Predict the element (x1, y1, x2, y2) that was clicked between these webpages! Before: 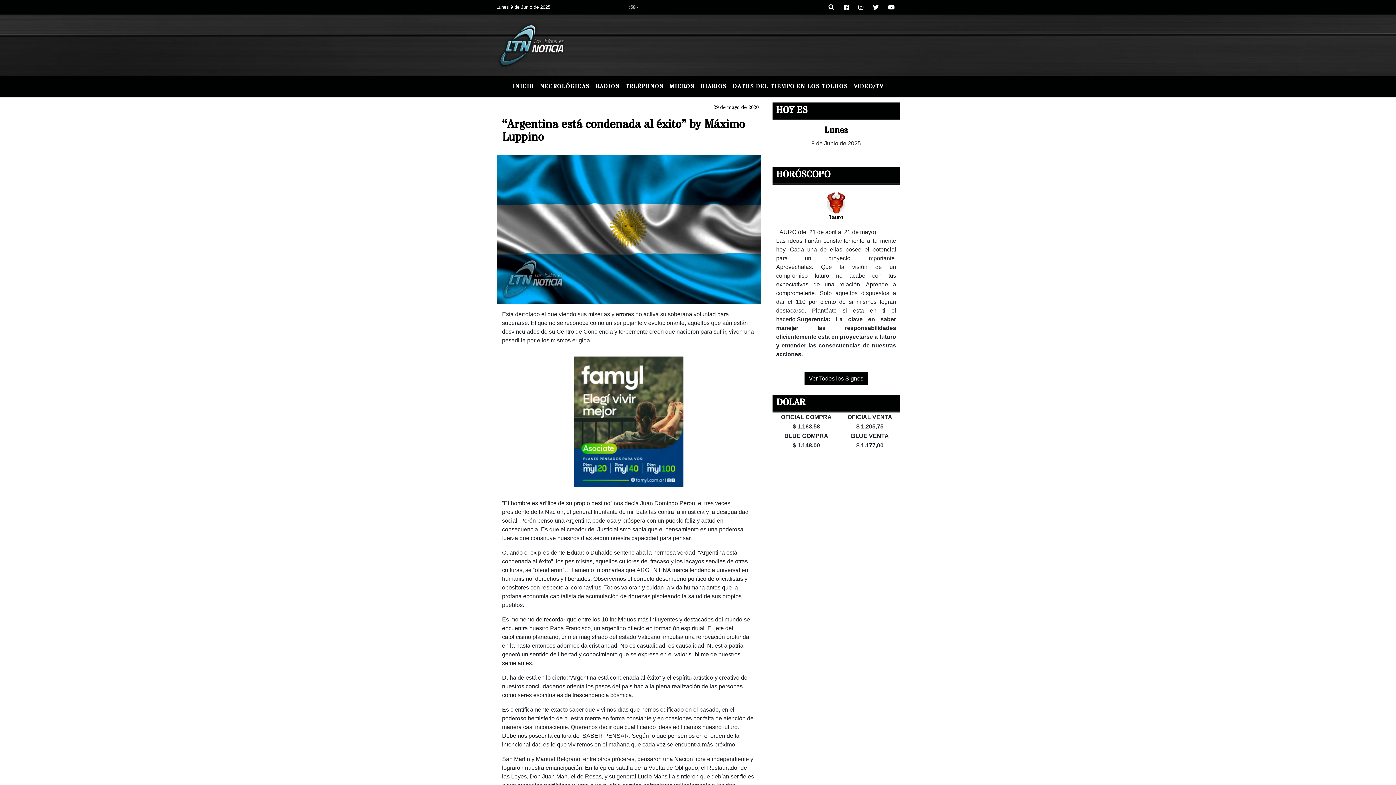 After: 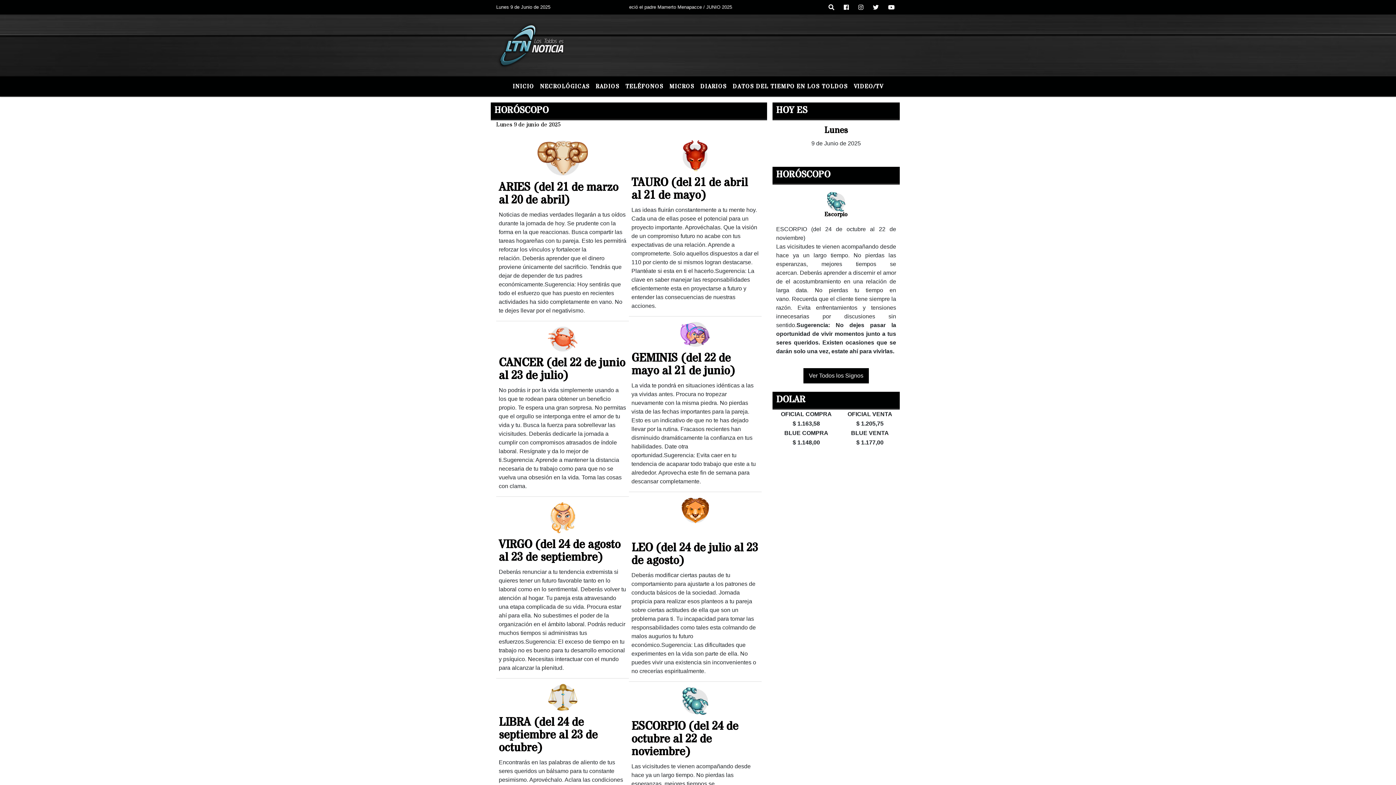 Action: bbox: (803, 371, 869, 386) label: Ver Todos los Signos